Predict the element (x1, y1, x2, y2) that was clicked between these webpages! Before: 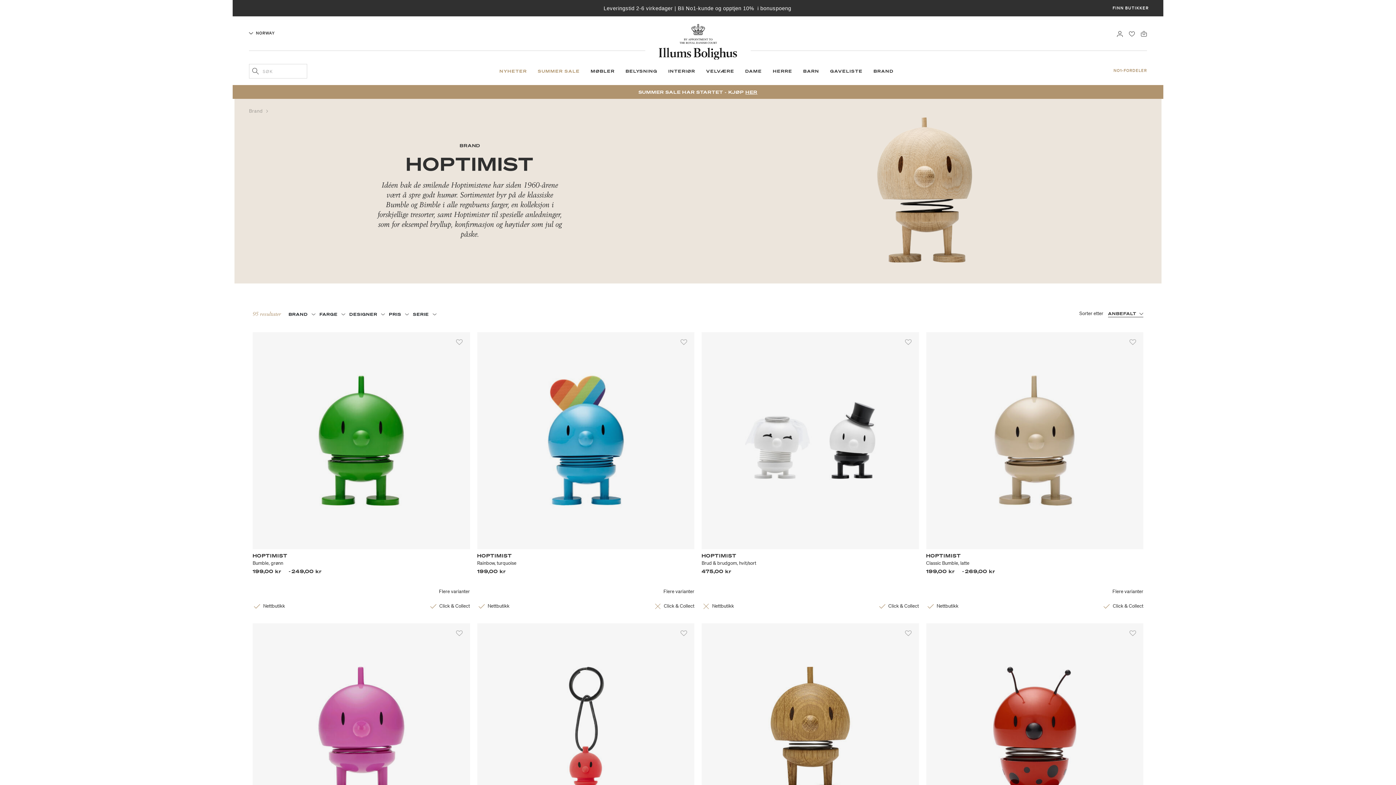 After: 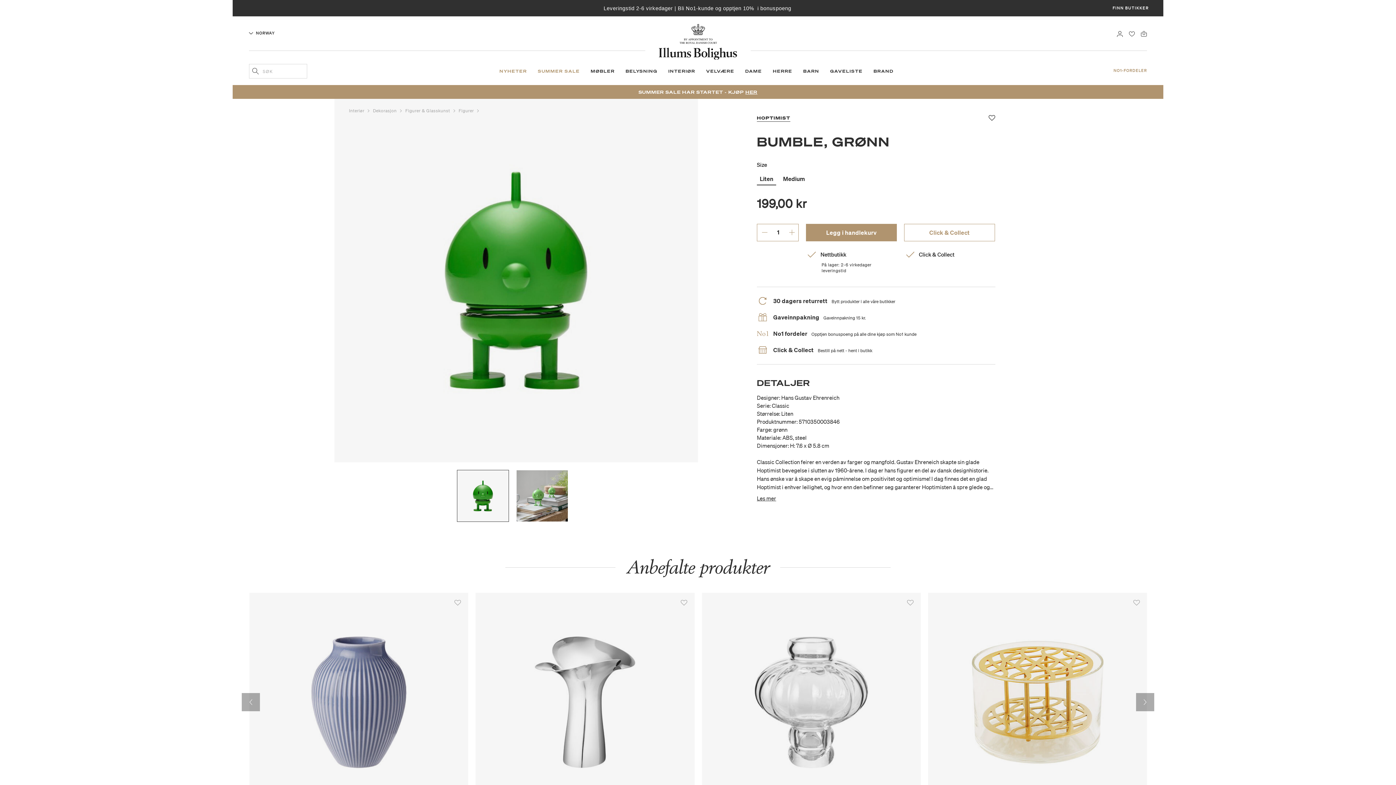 Action: label: HOPTIMIST
Bumble, grønn
199,00 kr - 249,00 kr
Flere varianter
Nettbutikk
Click & Collect bbox: (252, 549, 470, 623)